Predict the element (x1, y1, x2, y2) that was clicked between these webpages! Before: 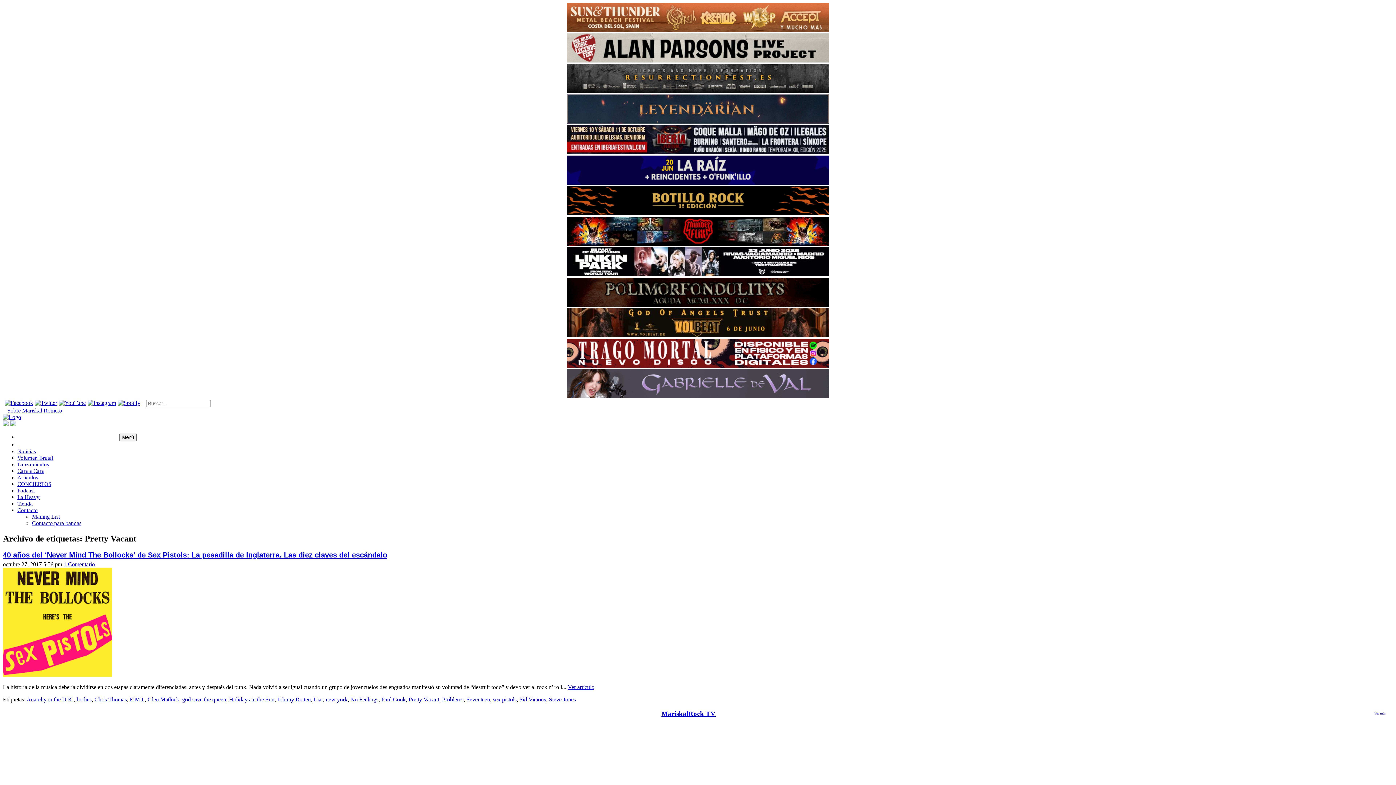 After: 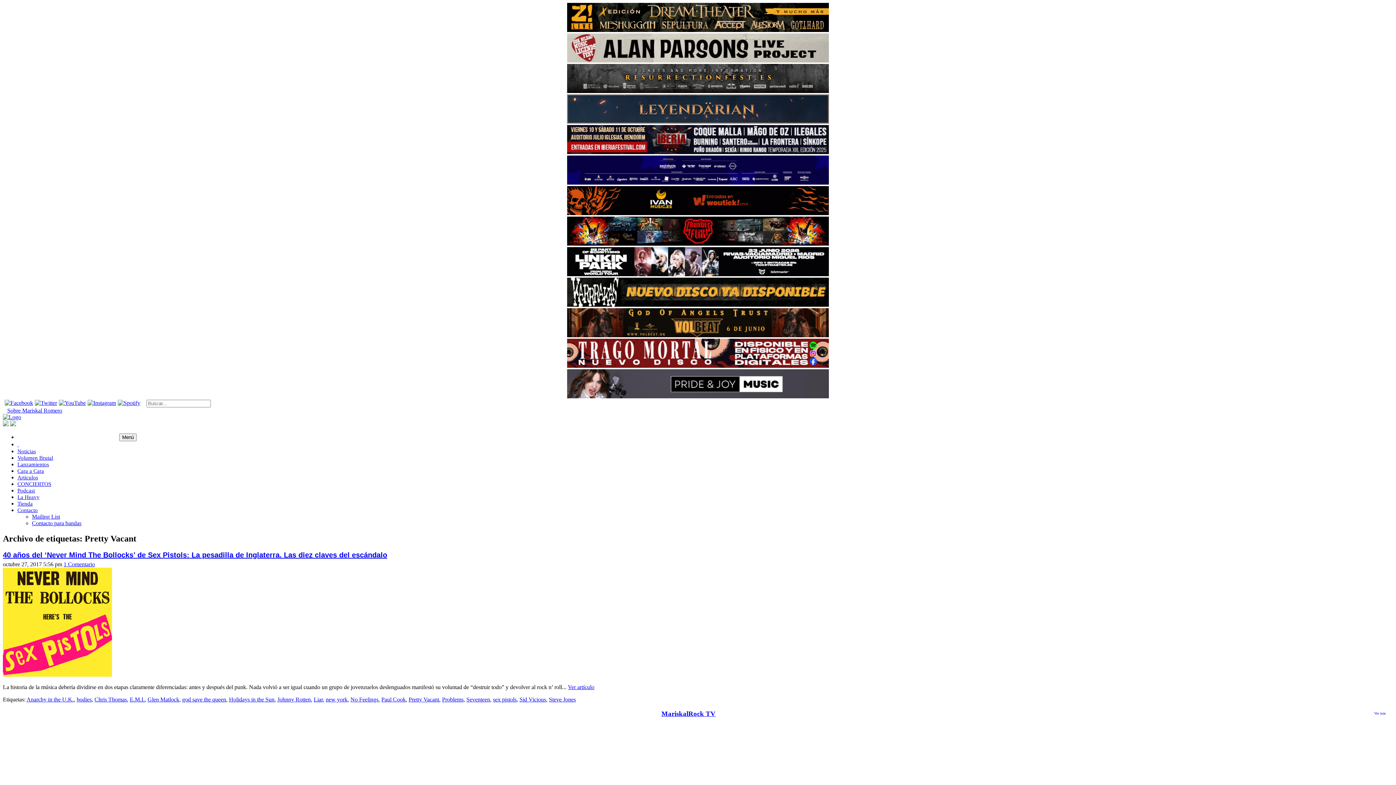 Action: bbox: (661, 710, 715, 717) label: MariskalRock TV
Ver más